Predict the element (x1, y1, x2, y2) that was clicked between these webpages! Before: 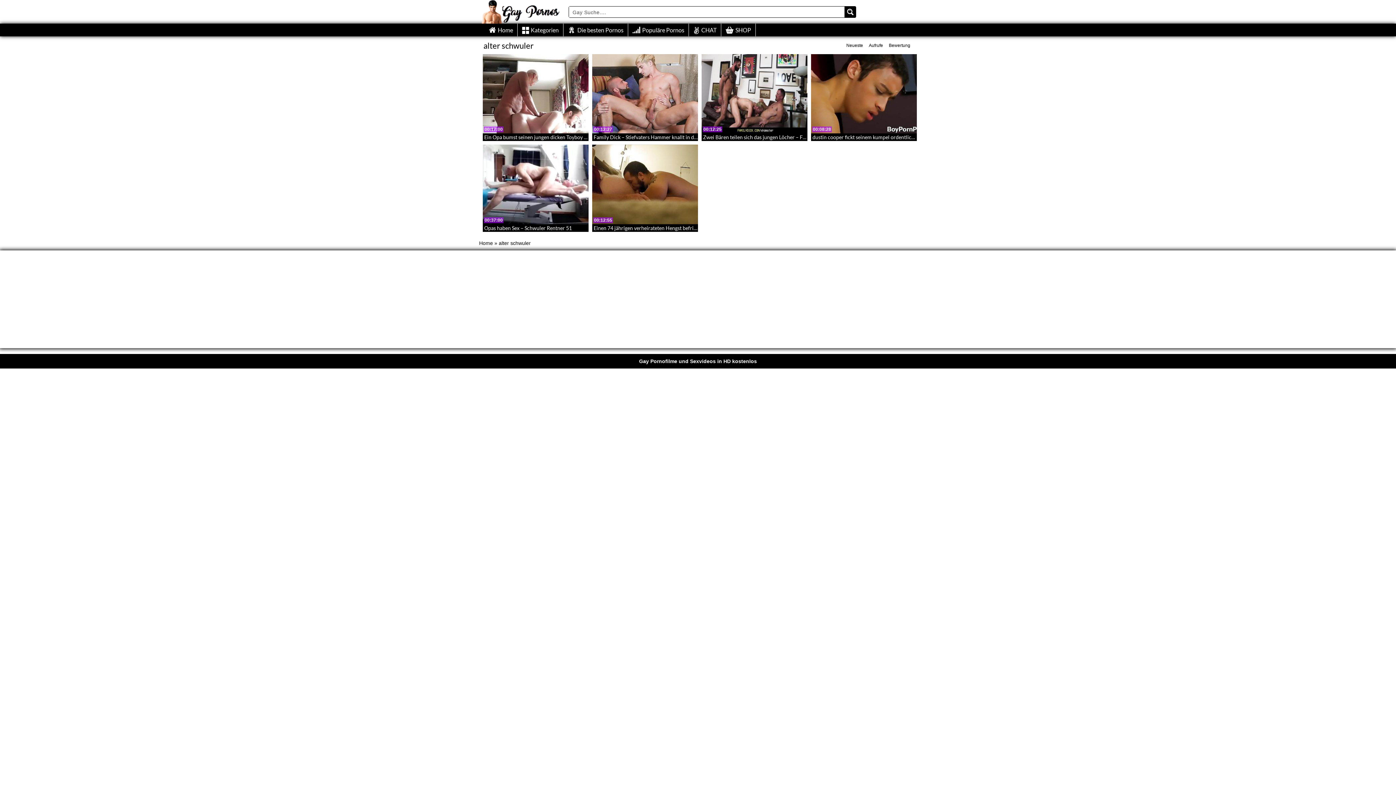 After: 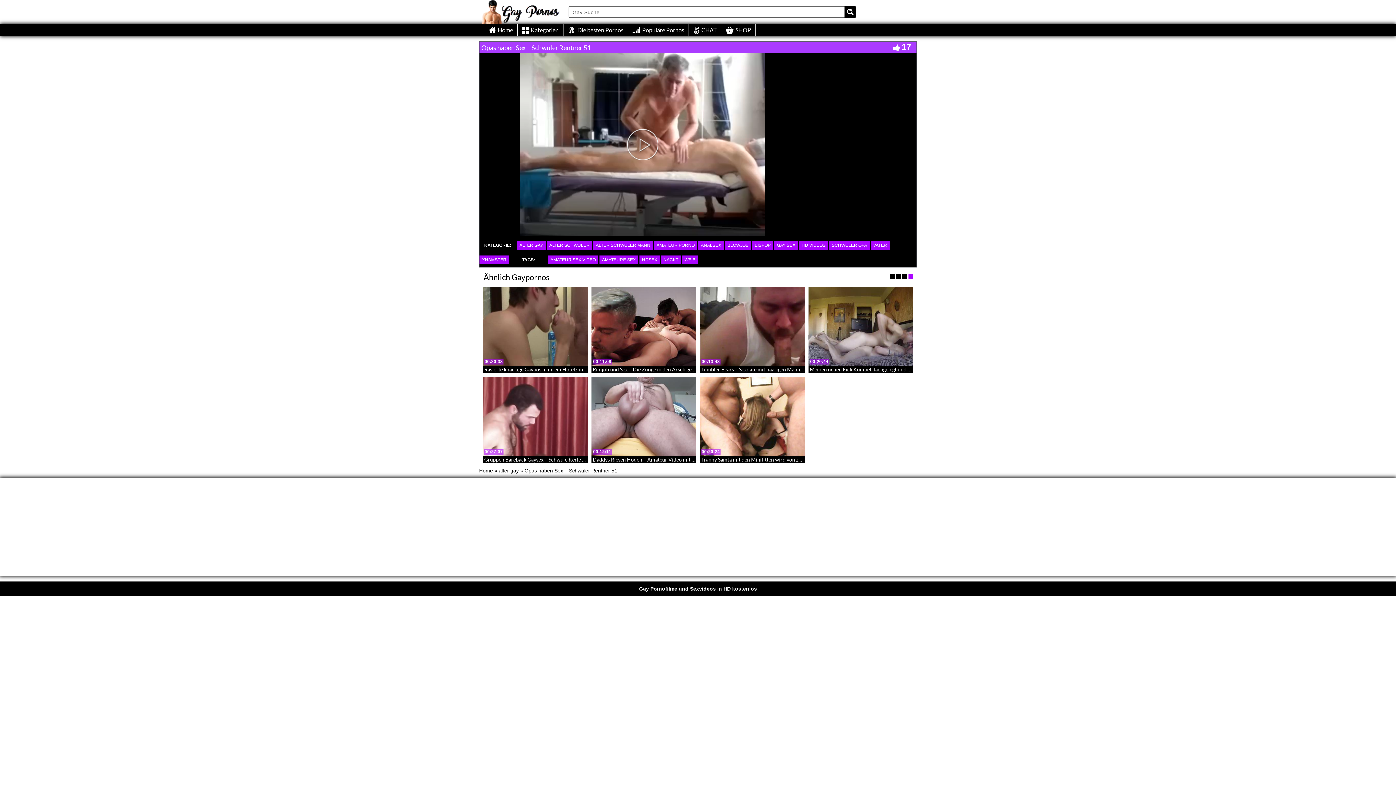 Action: bbox: (482, 144, 588, 224)